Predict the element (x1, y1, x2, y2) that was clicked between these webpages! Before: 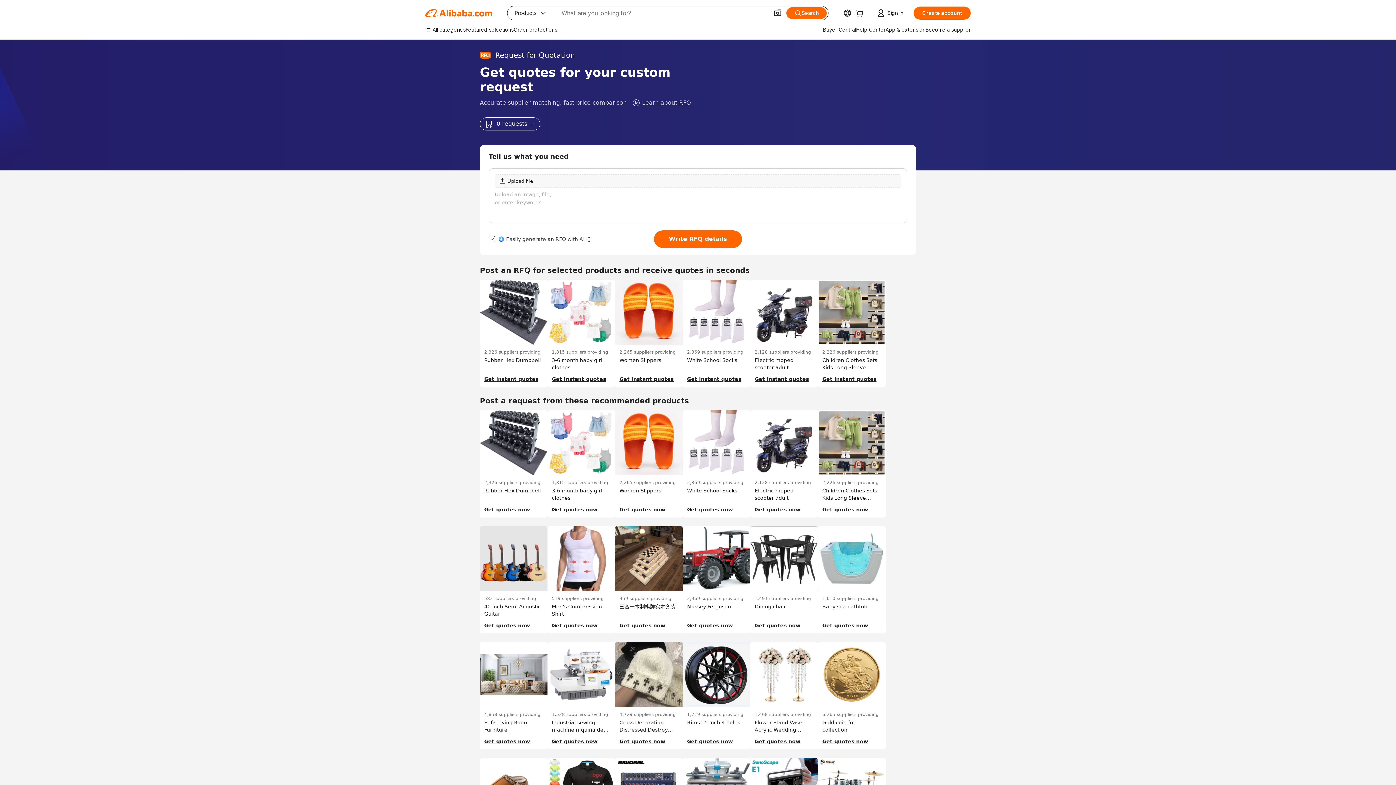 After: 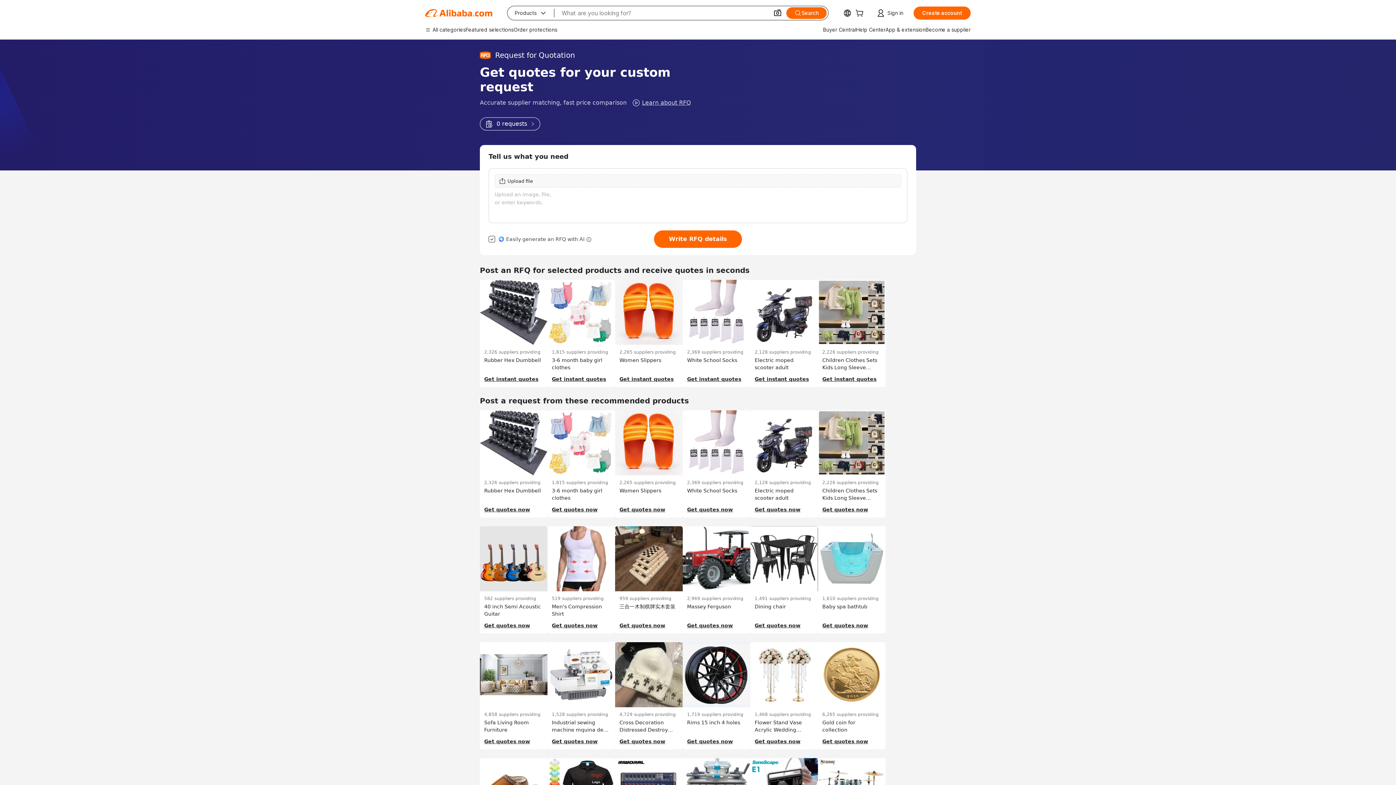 Action: bbox: (480, 117, 540, 130) label: 0 requests